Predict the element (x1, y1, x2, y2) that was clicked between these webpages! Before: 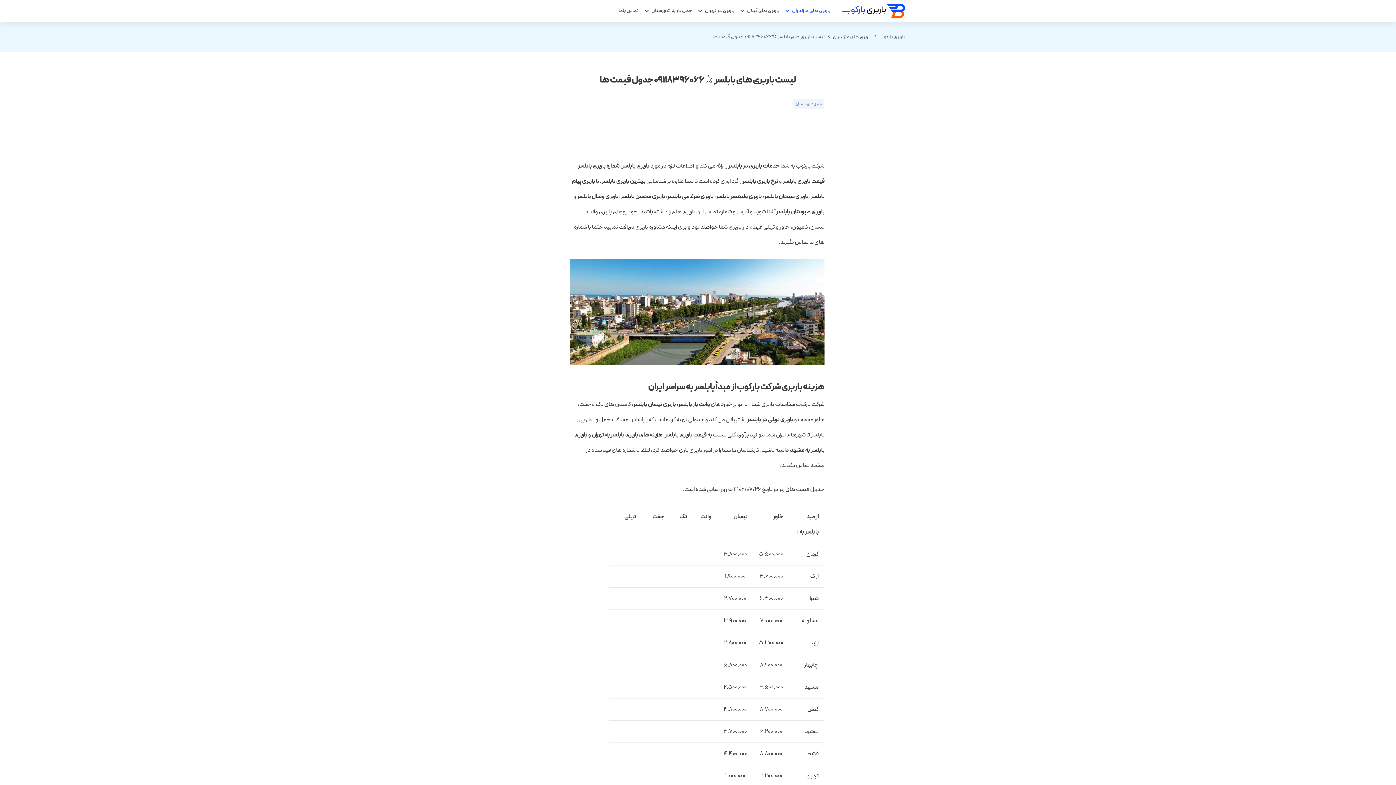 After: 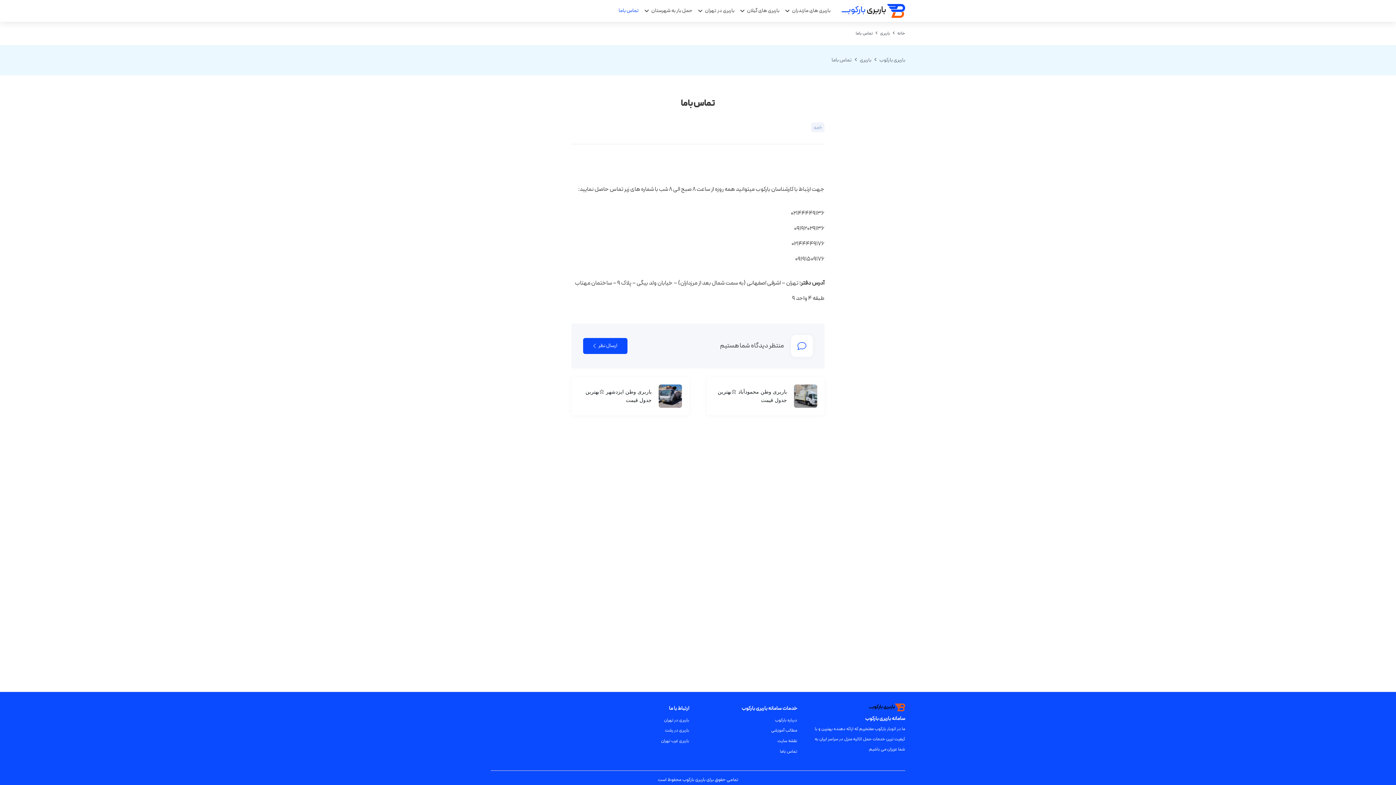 Action: bbox: (615, 0, 641, 21) label: تماس باما